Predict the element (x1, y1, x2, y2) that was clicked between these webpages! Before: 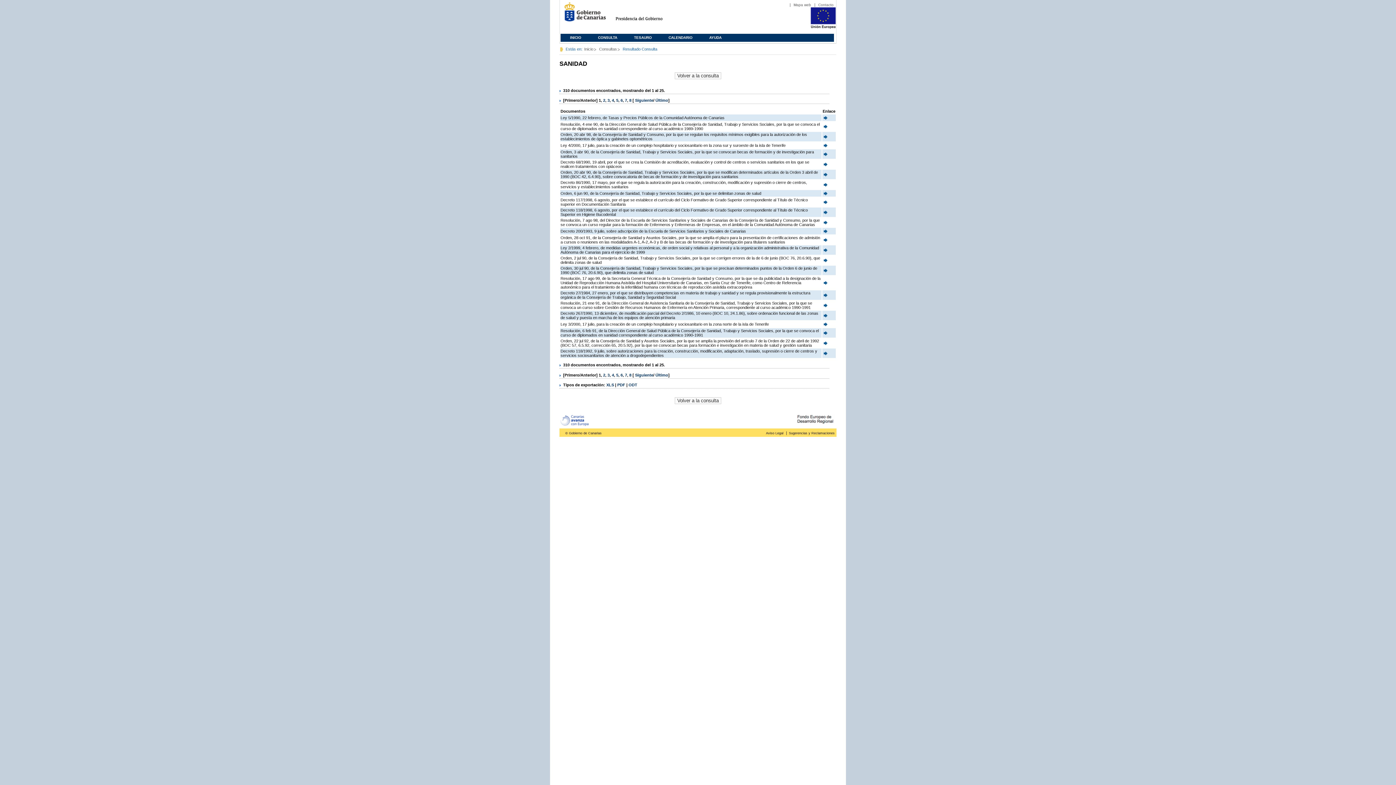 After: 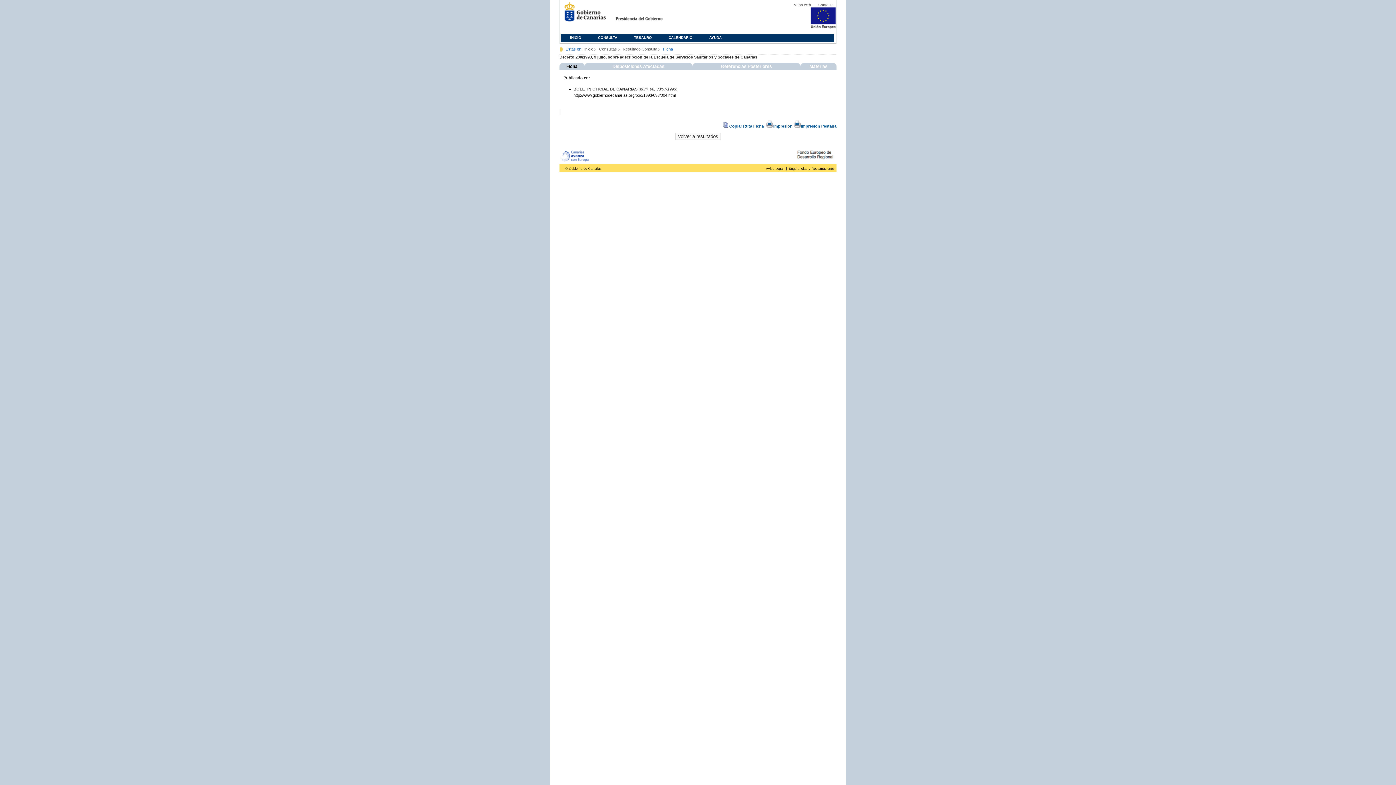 Action: bbox: (822, 230, 828, 234)